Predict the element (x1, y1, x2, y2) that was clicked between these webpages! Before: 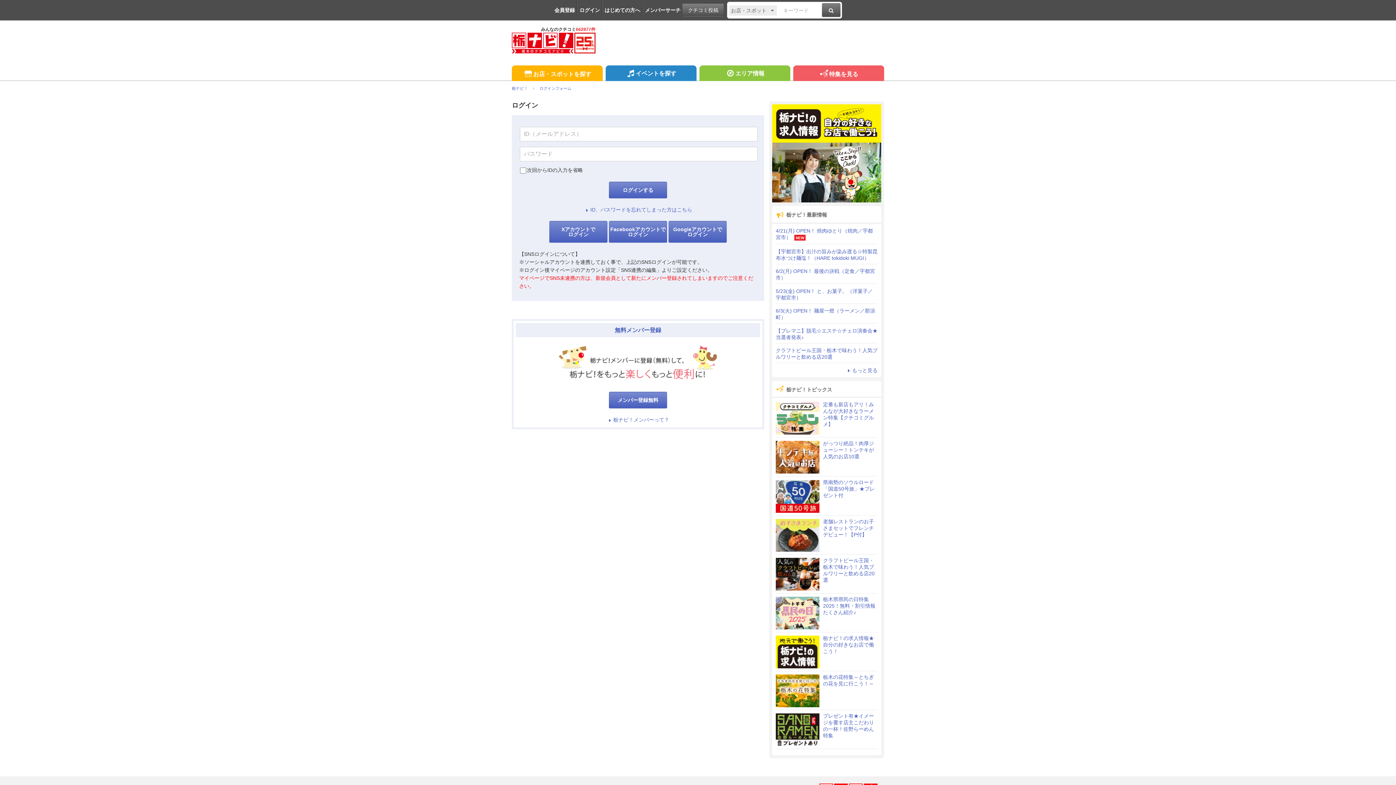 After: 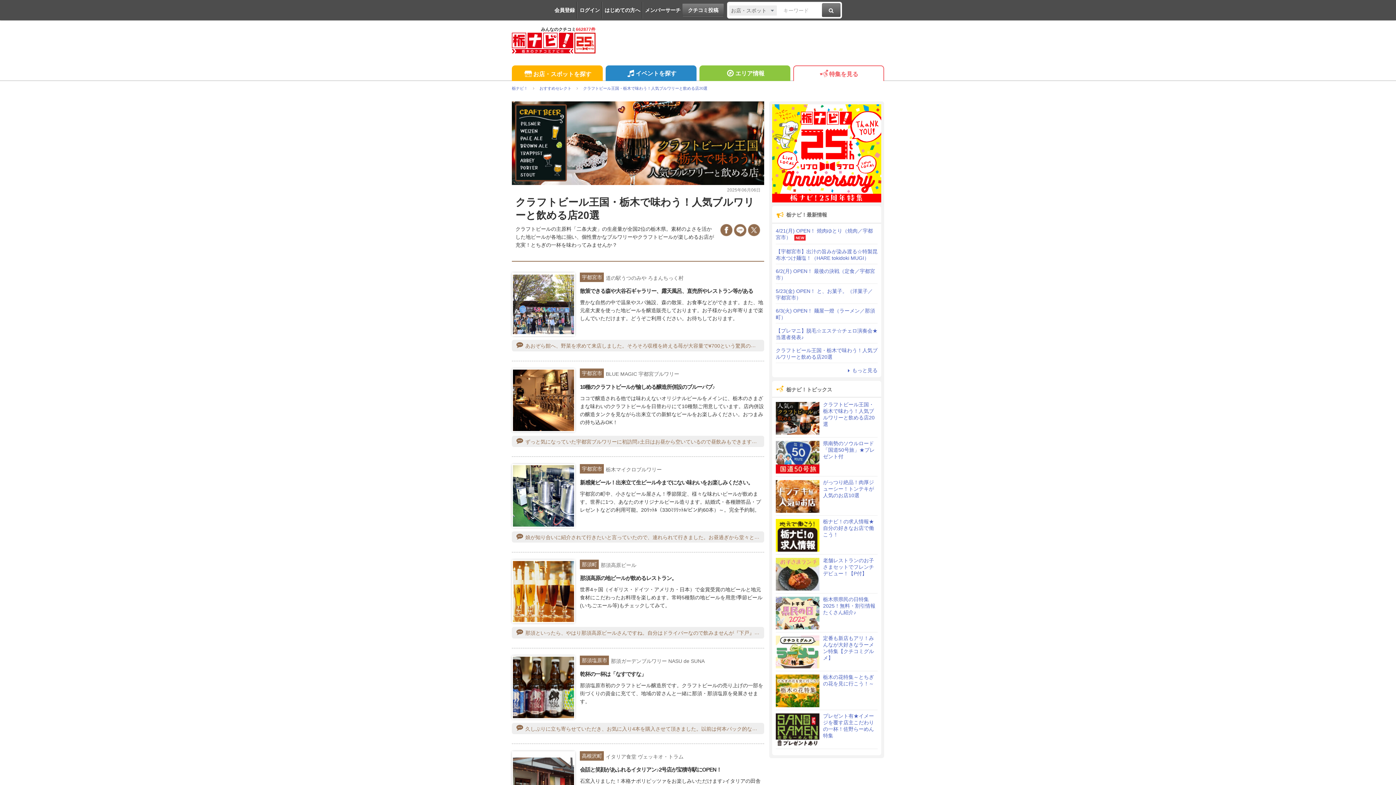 Action: bbox: (776, 557, 877, 590) label: クラフトビール王国・栃木で味わう！人気ブルワリーと飲める店20選